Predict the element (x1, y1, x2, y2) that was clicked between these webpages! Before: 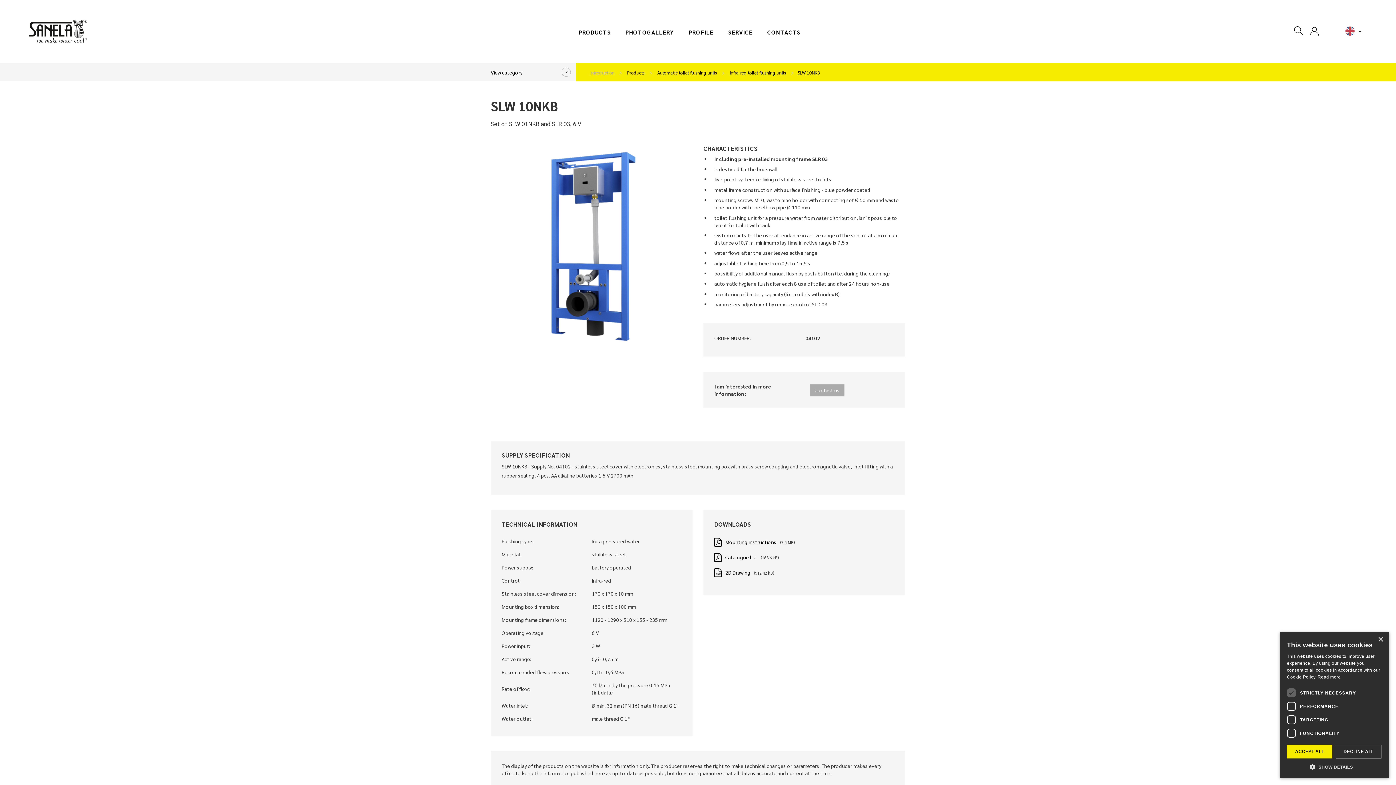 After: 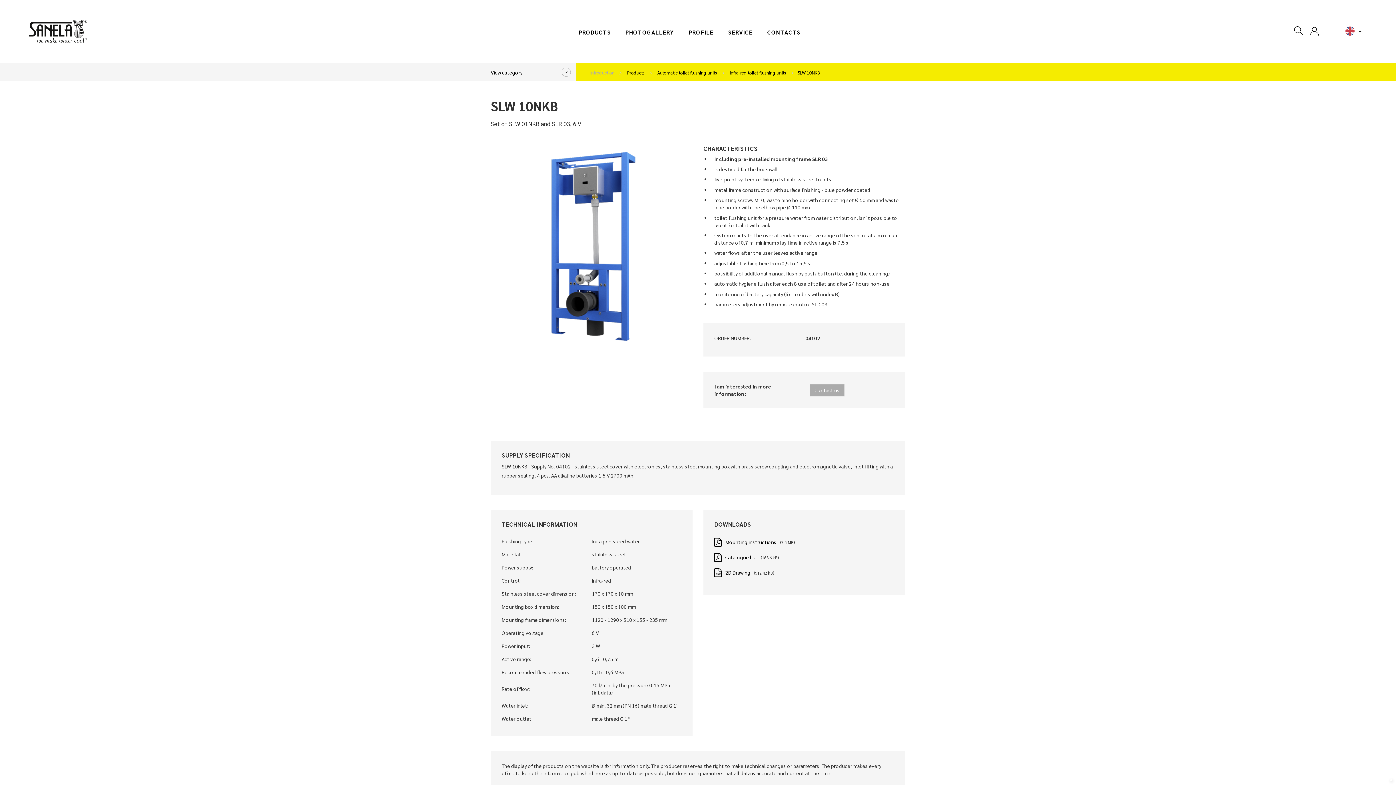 Action: label: ACCEPT ALL bbox: (1287, 745, 1332, 758)